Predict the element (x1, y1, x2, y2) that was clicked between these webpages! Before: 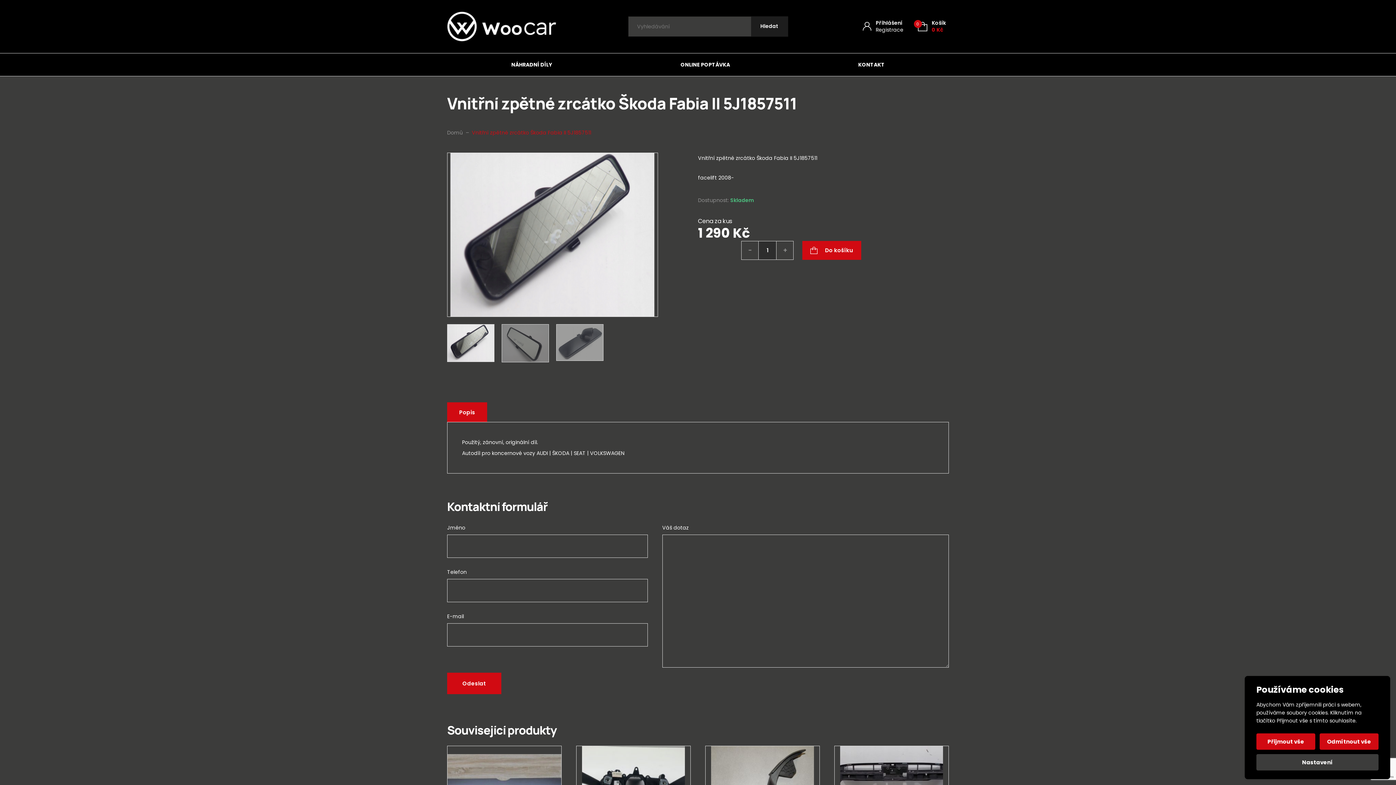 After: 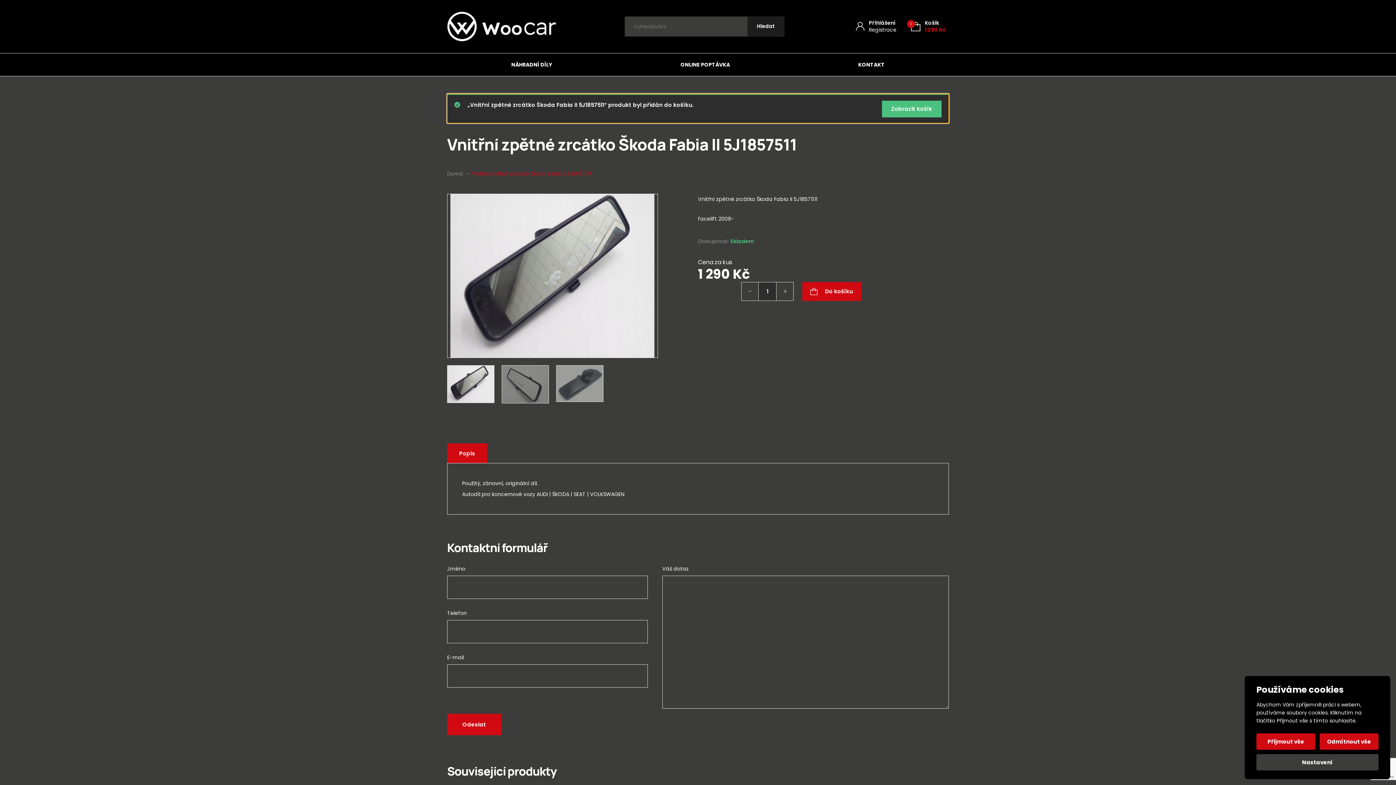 Action: label: Do košíku bbox: (802, 241, 861, 259)